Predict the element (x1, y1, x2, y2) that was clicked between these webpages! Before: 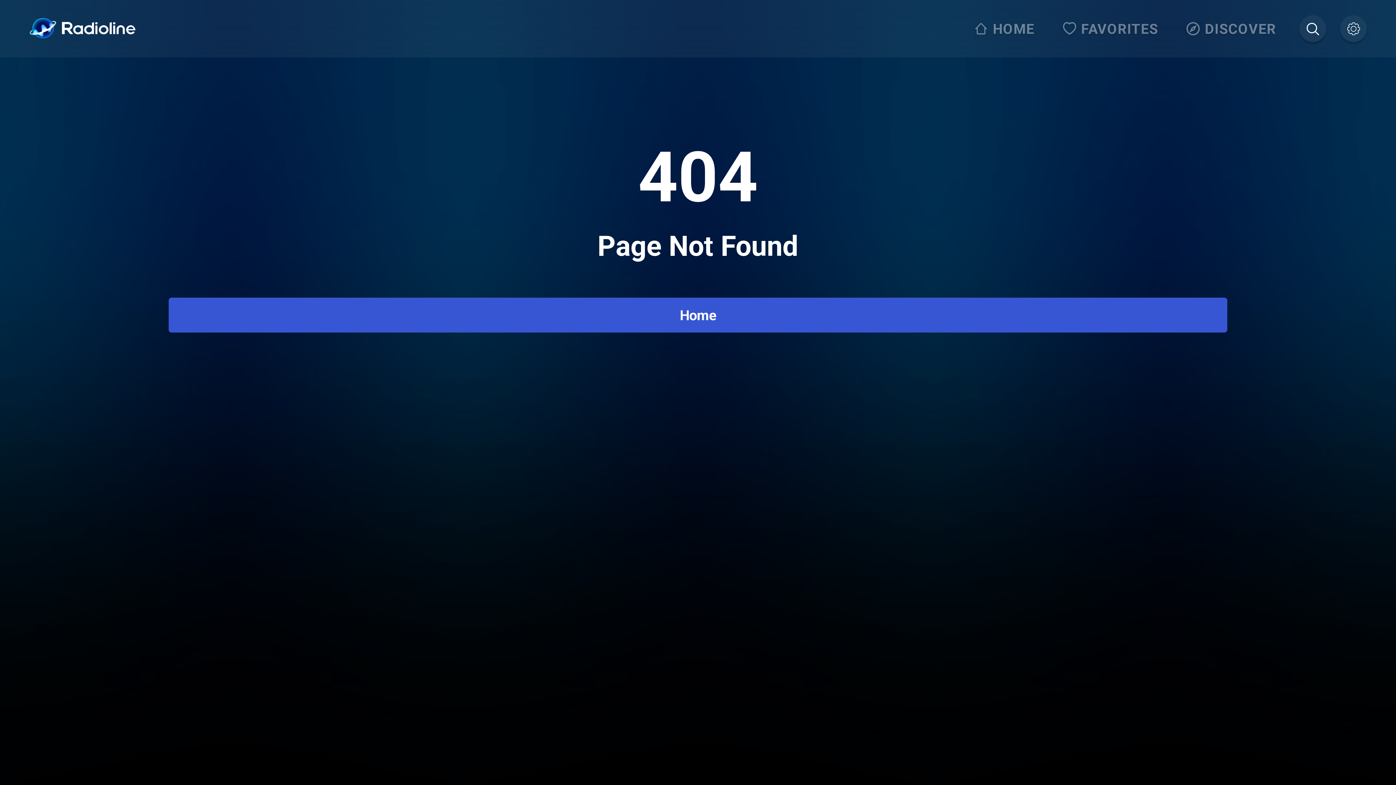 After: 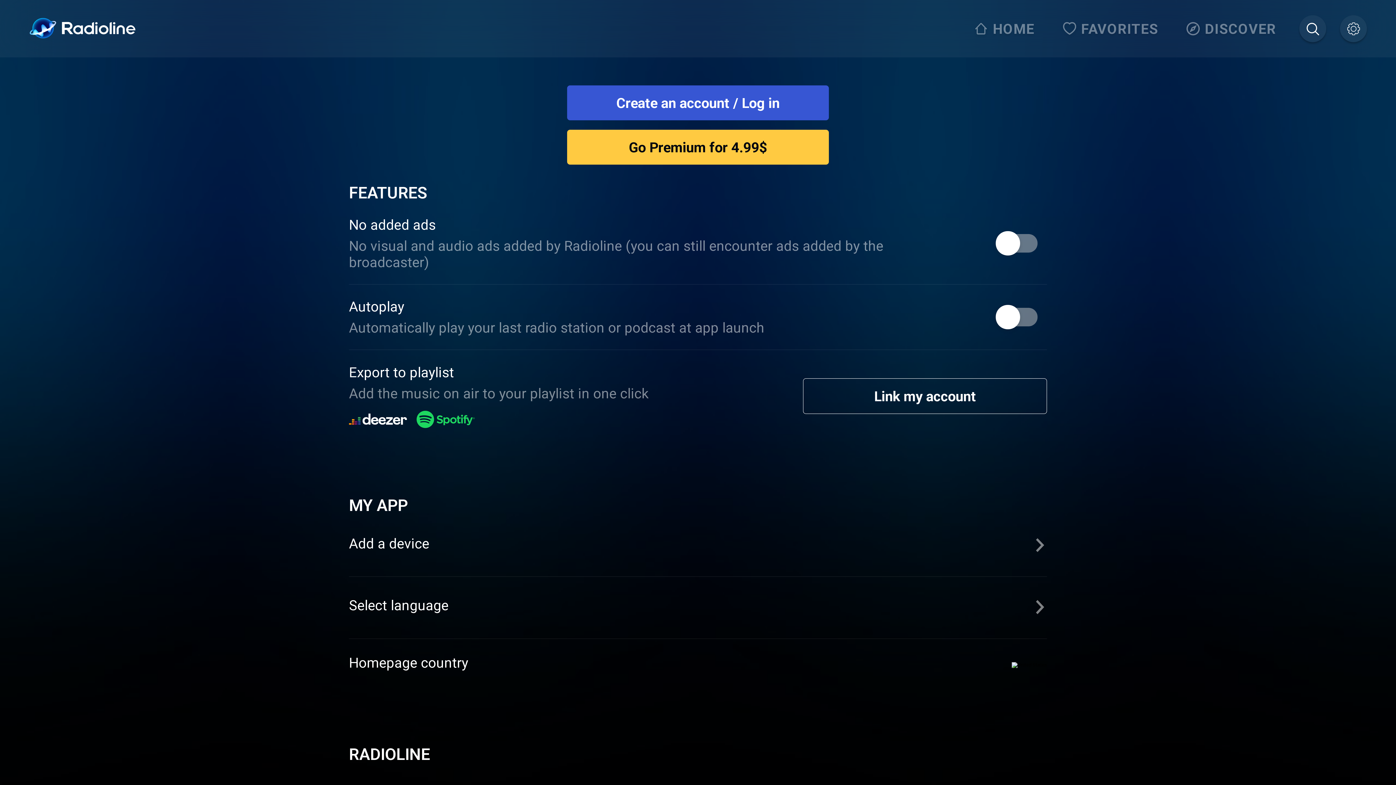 Action: bbox: (1340, 15, 1367, 42)